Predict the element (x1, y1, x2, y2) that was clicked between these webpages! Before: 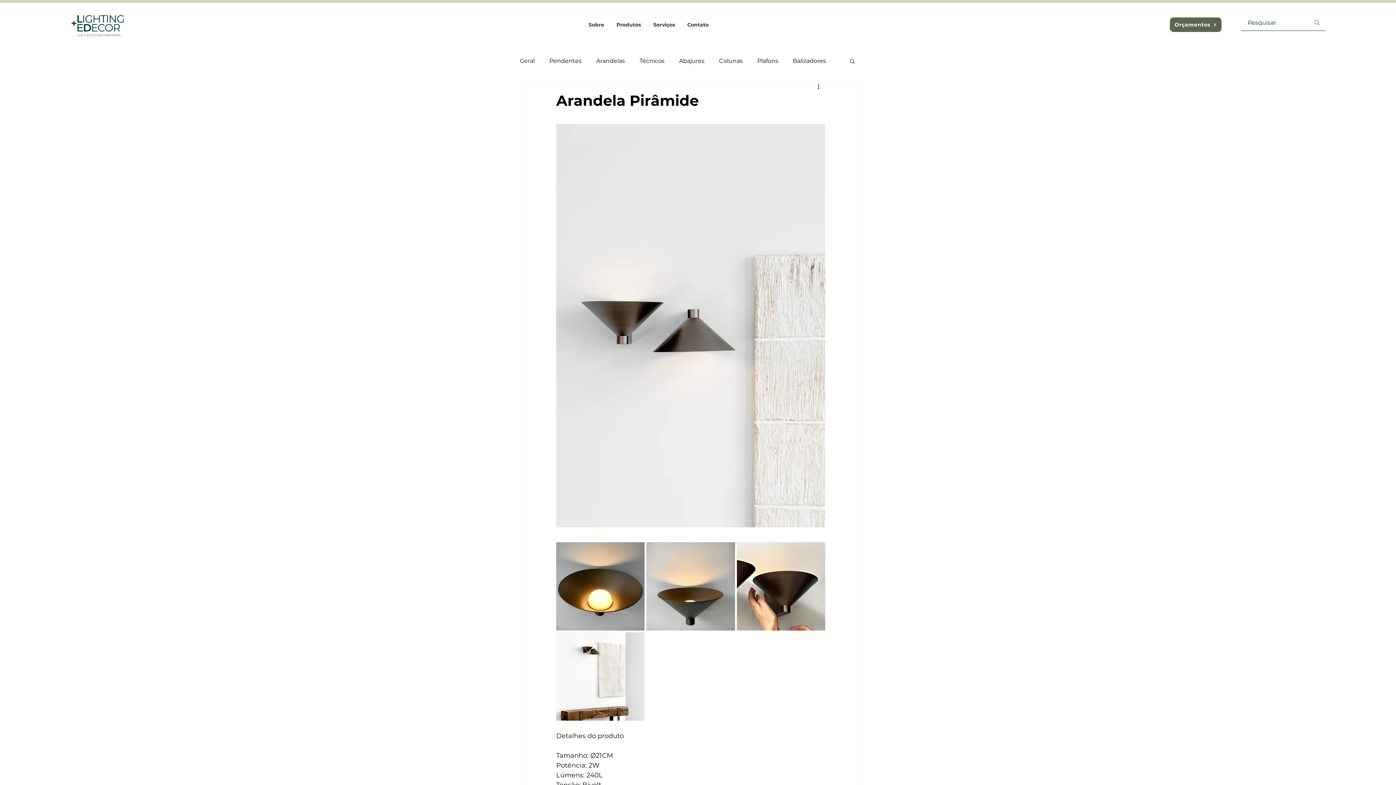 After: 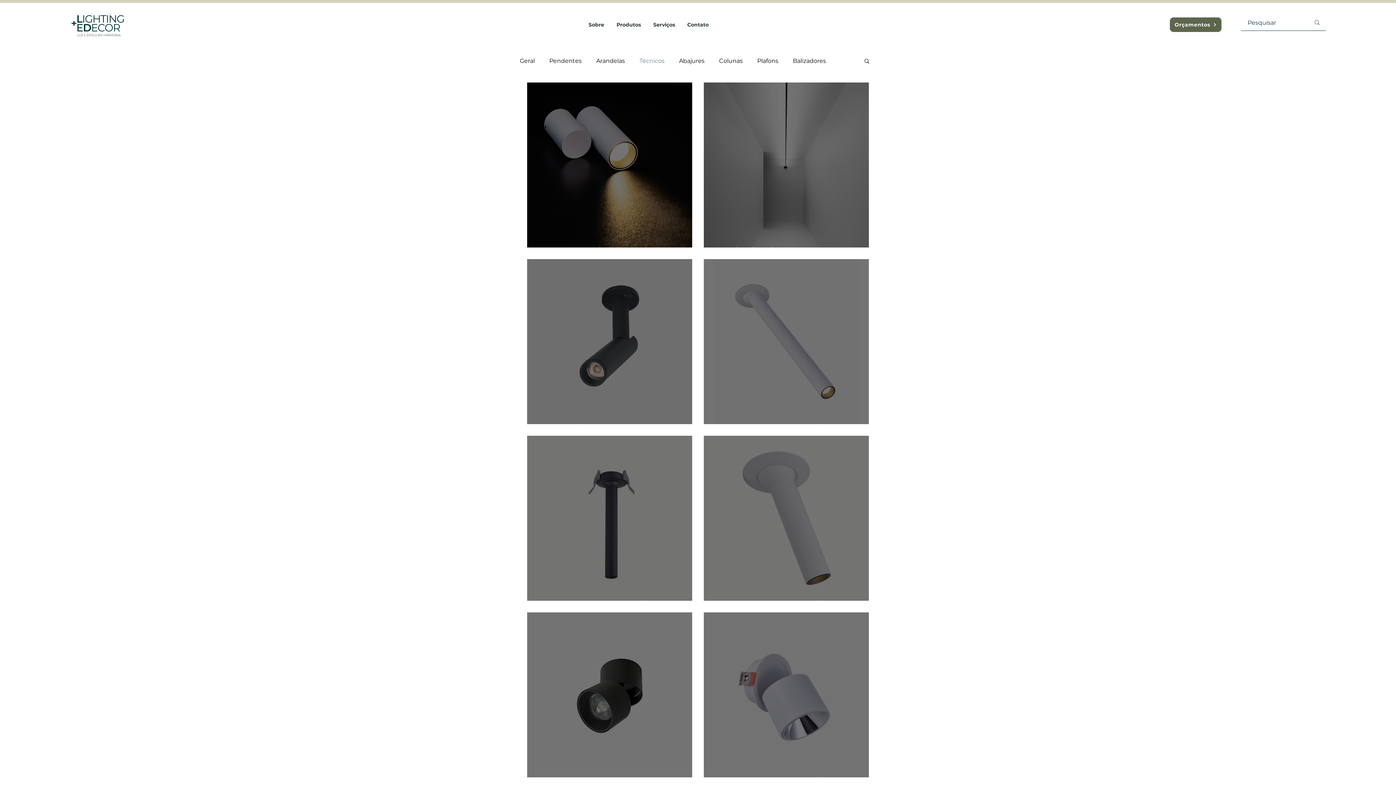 Action: bbox: (639, 56, 664, 65) label: Técnicos